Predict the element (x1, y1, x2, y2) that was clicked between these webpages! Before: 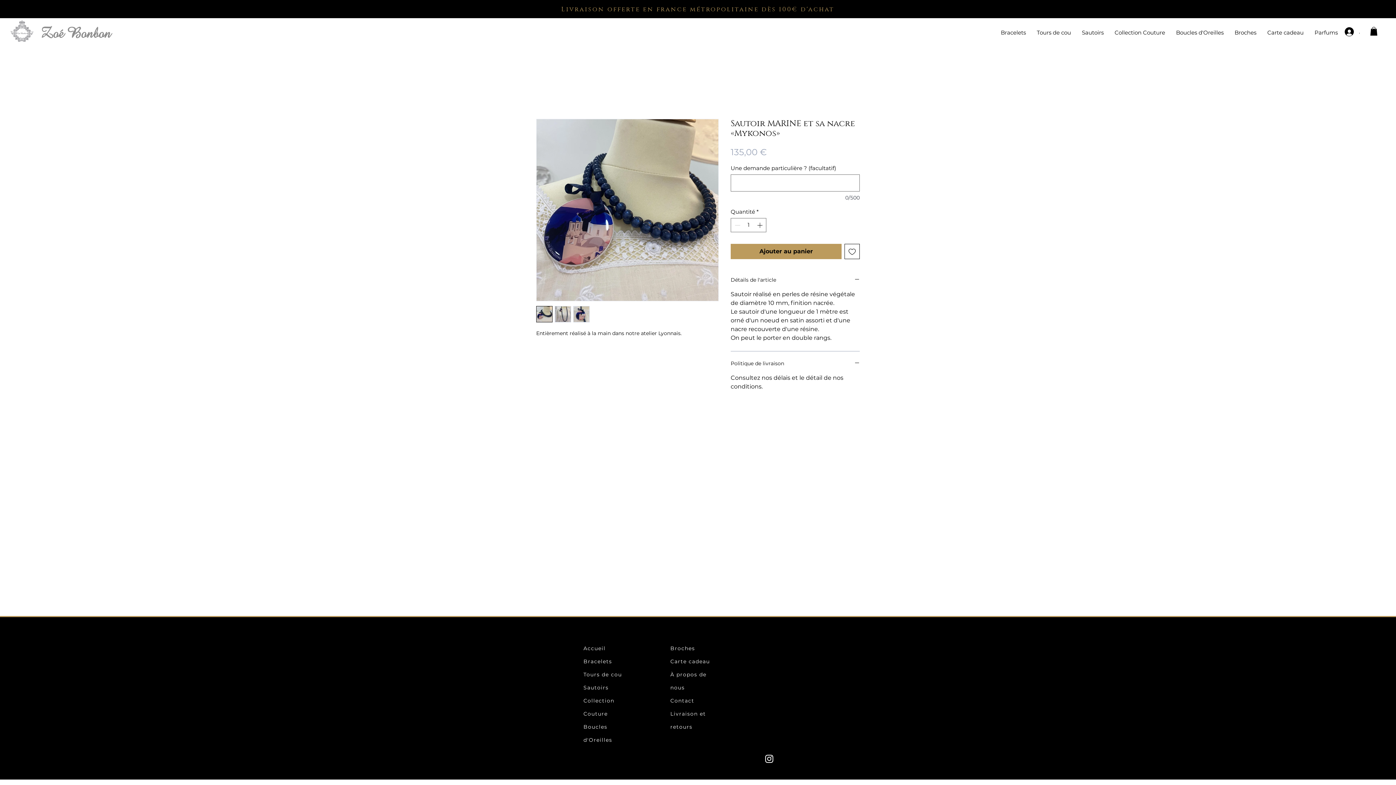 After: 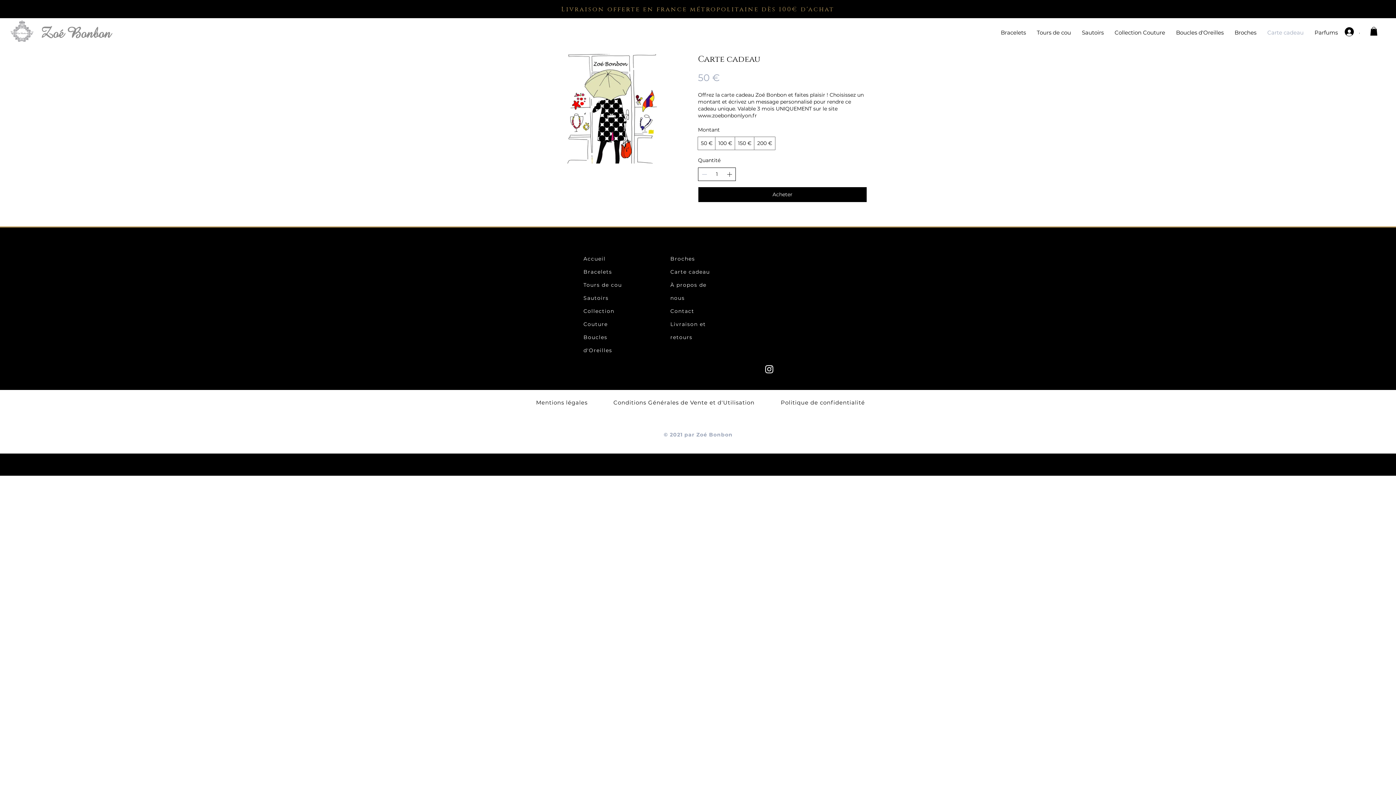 Action: bbox: (1262, 27, 1309, 37) label: Carte cadeau